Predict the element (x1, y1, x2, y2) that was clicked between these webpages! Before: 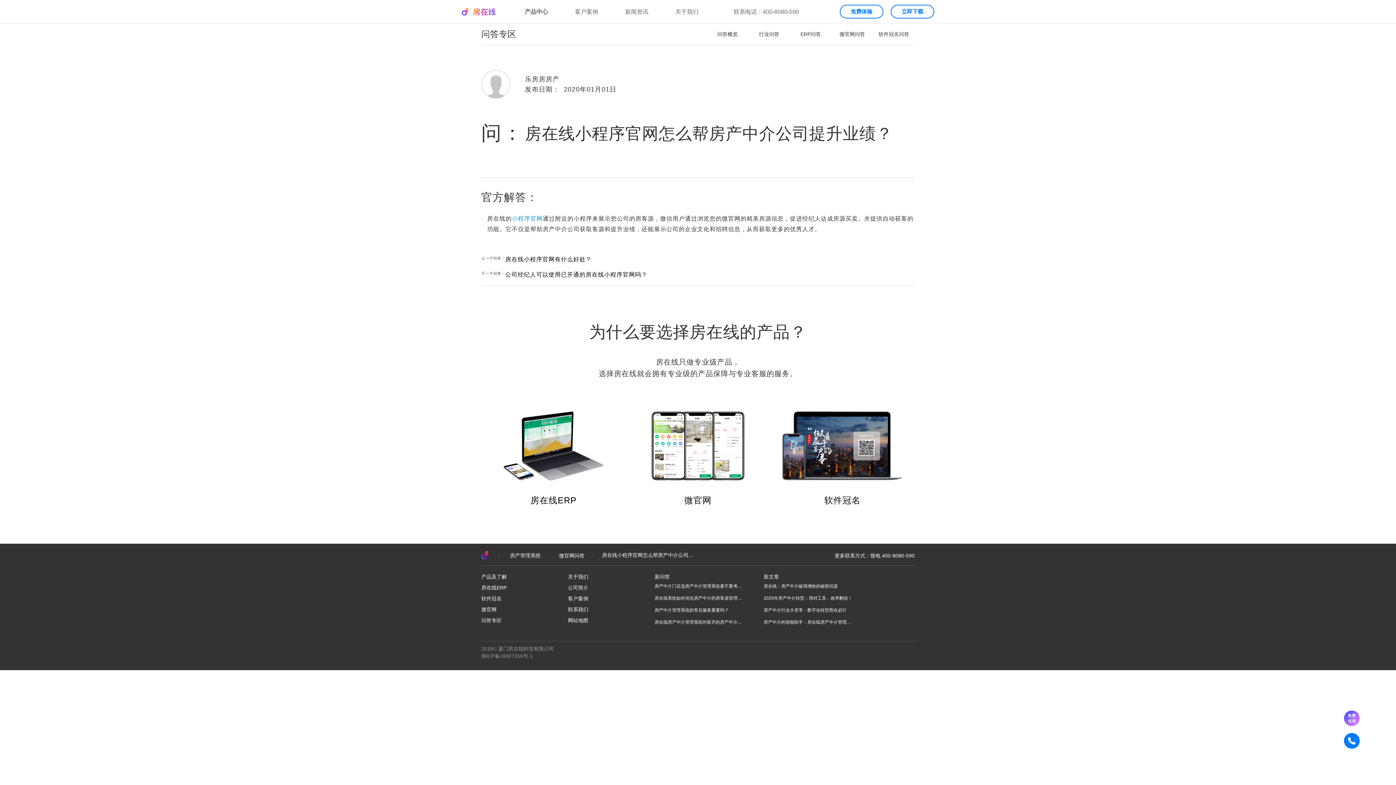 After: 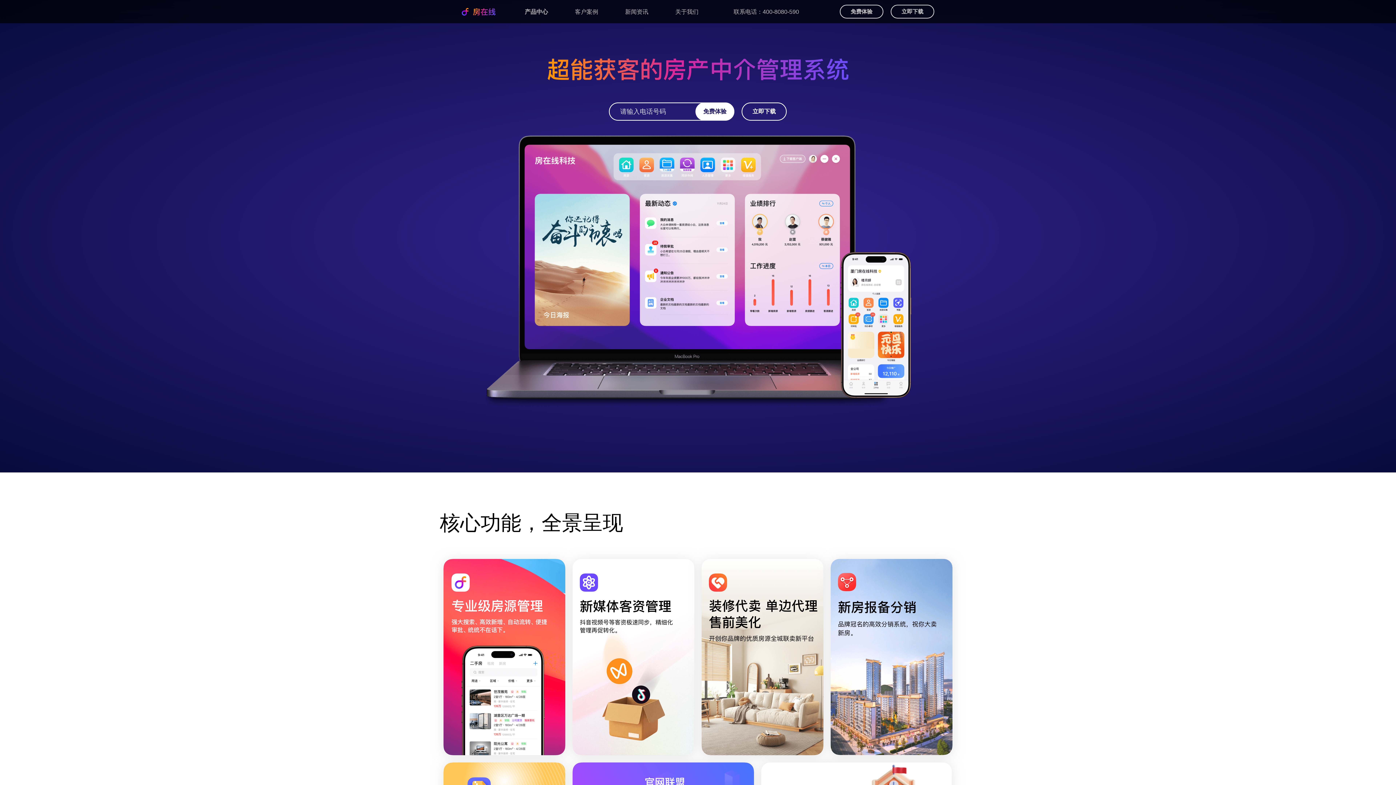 Action: label: 房在线ERP bbox: (530, 495, 576, 505)